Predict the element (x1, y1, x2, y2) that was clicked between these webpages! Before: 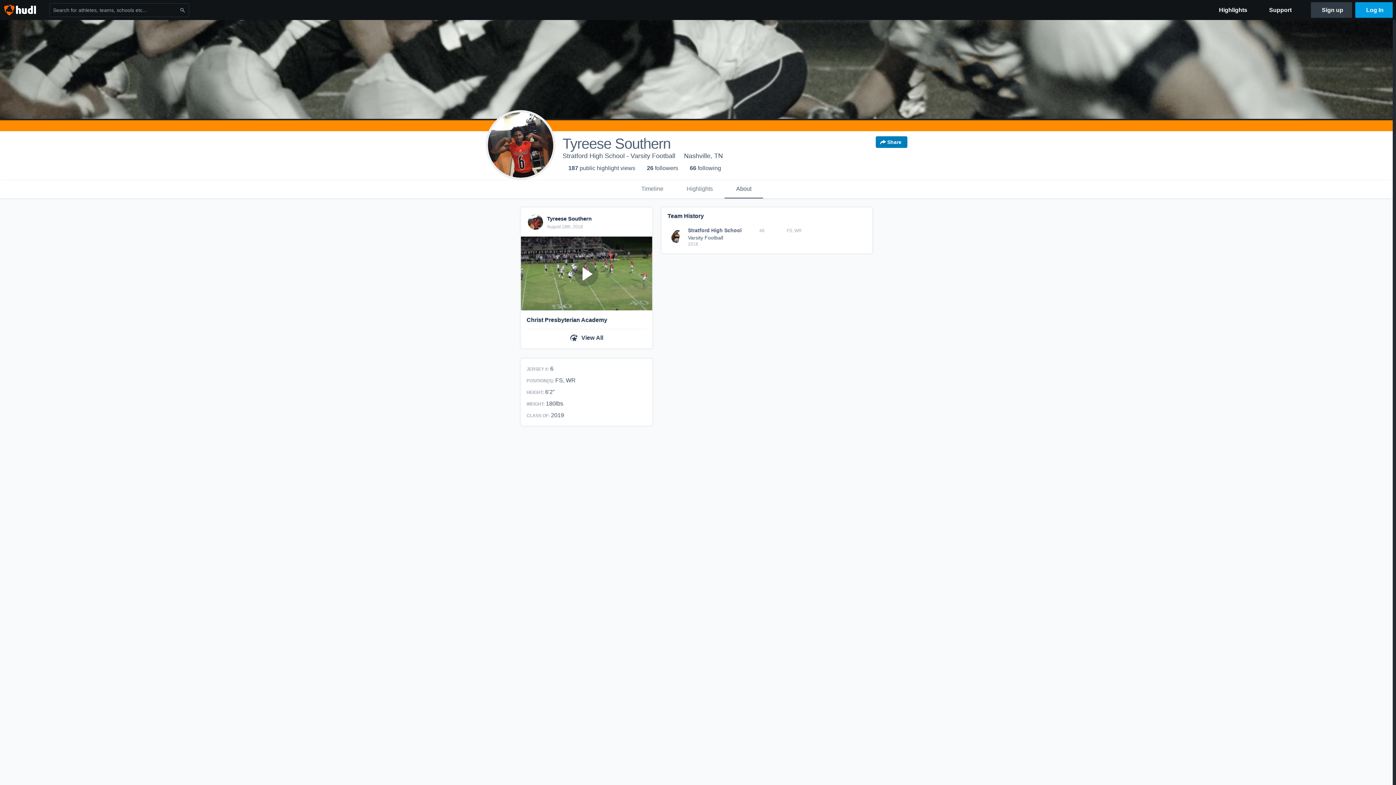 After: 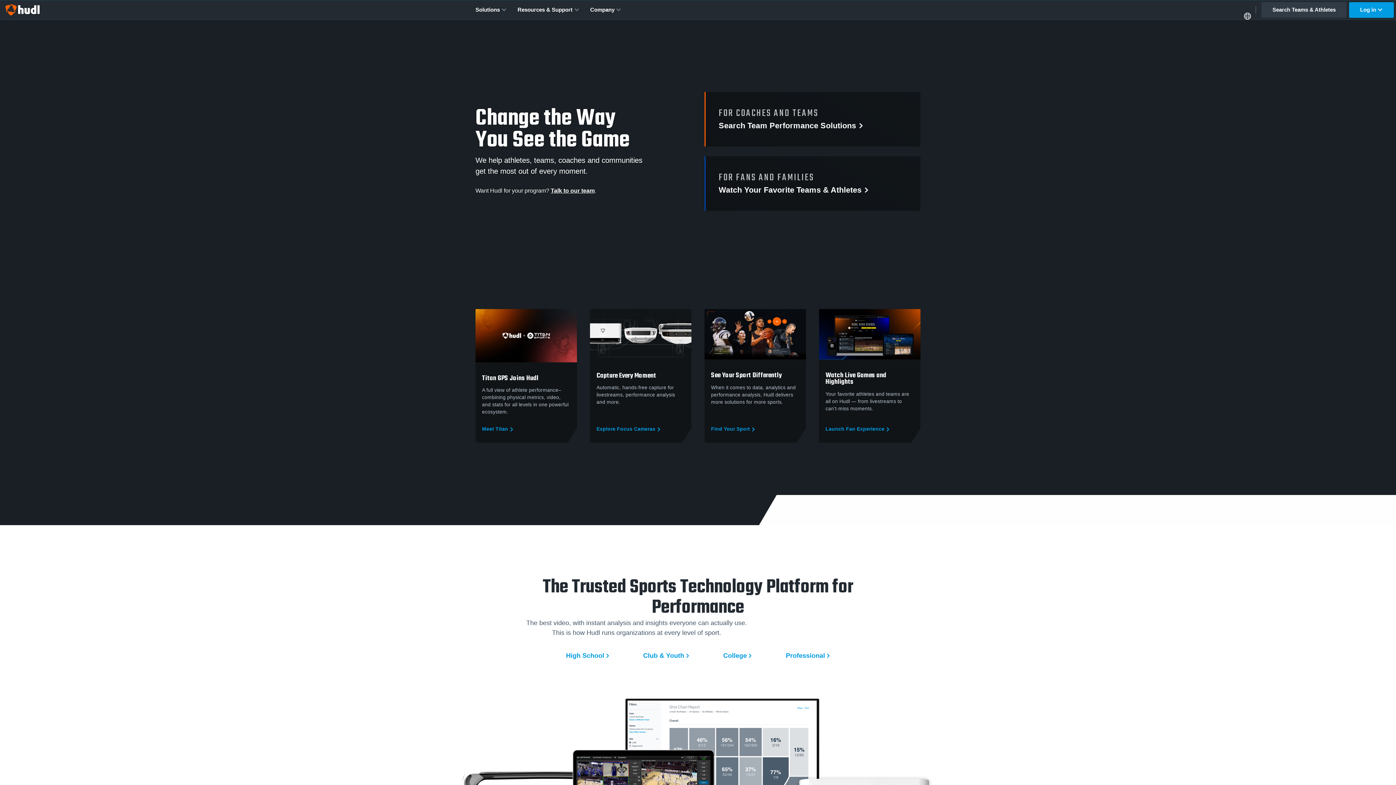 Action: bbox: (0, 1, 46, 18)